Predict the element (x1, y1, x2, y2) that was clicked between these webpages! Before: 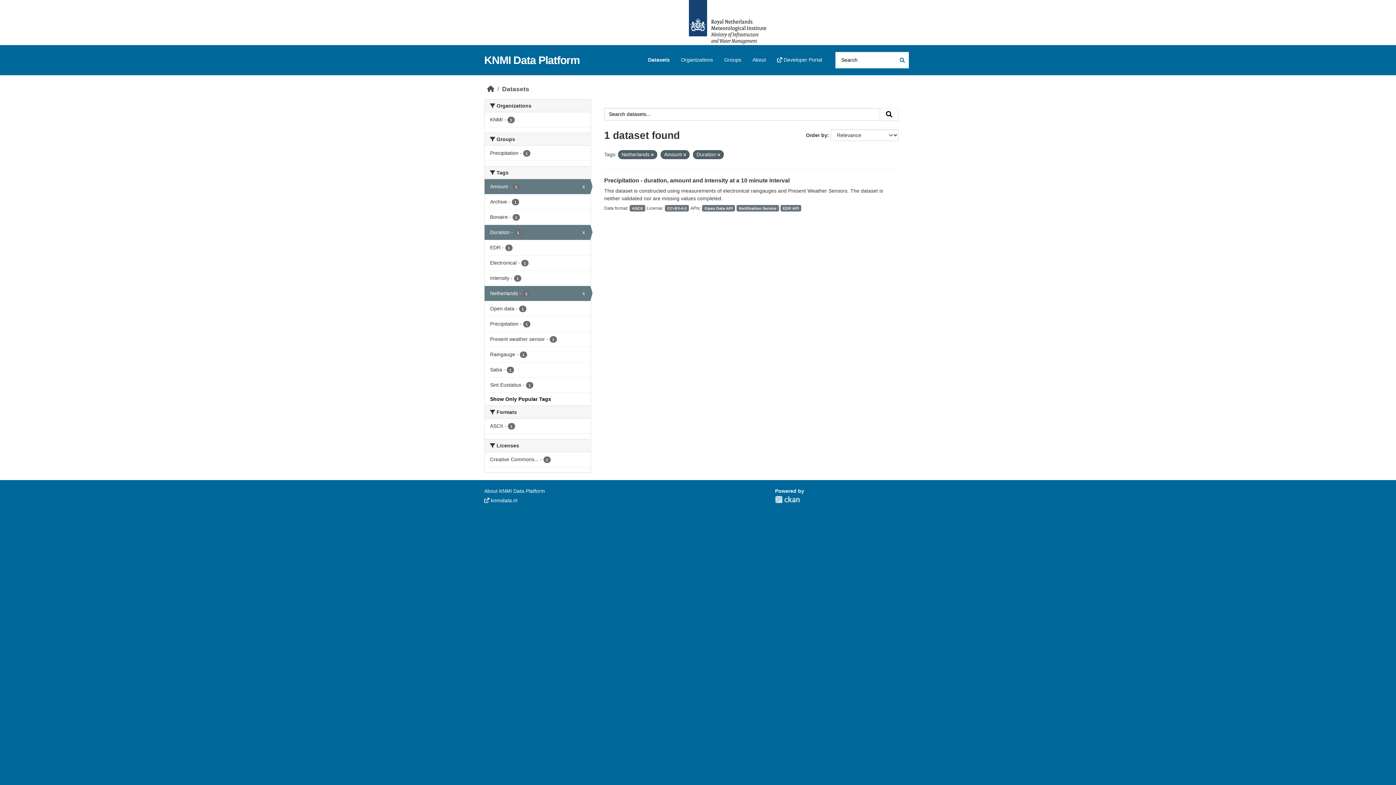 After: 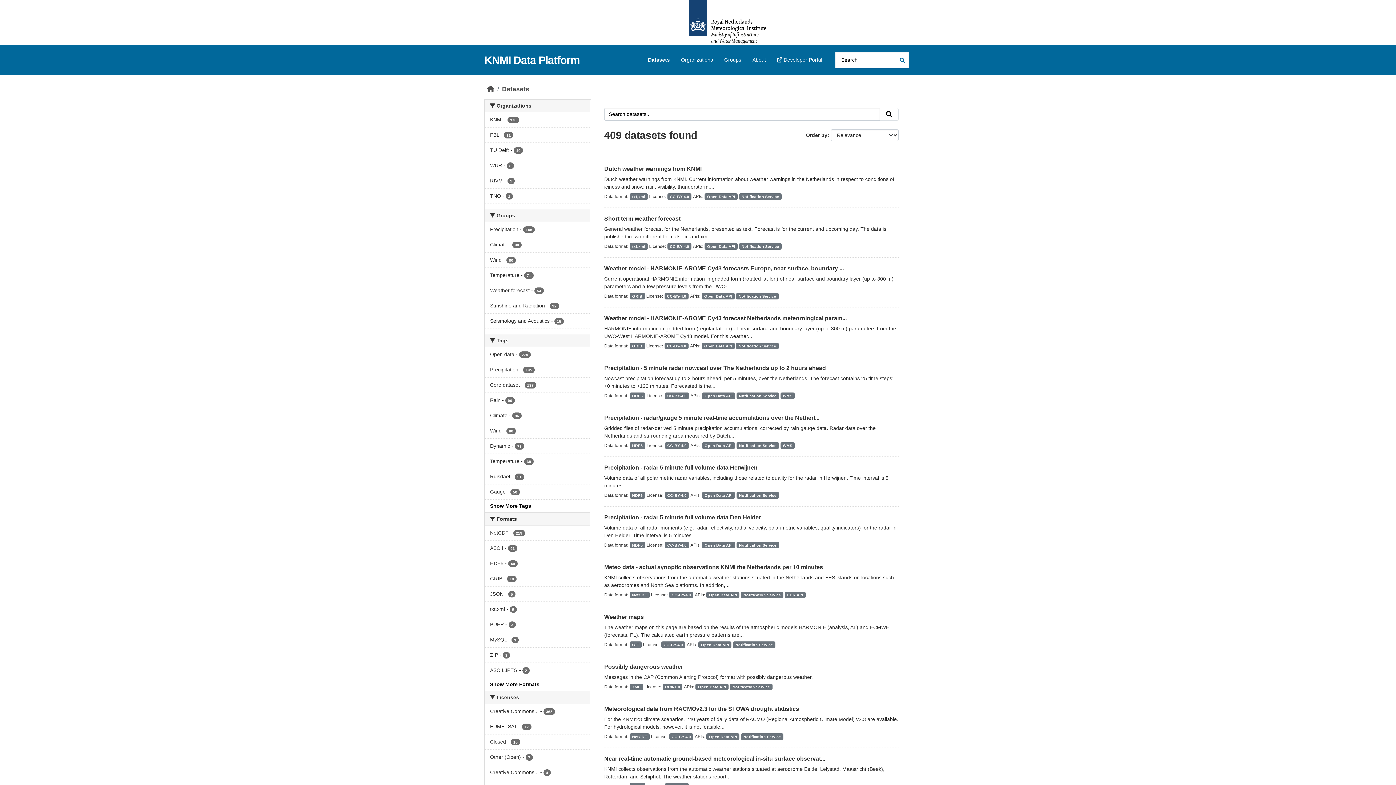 Action: bbox: (502, 85, 529, 92) label: Datasets